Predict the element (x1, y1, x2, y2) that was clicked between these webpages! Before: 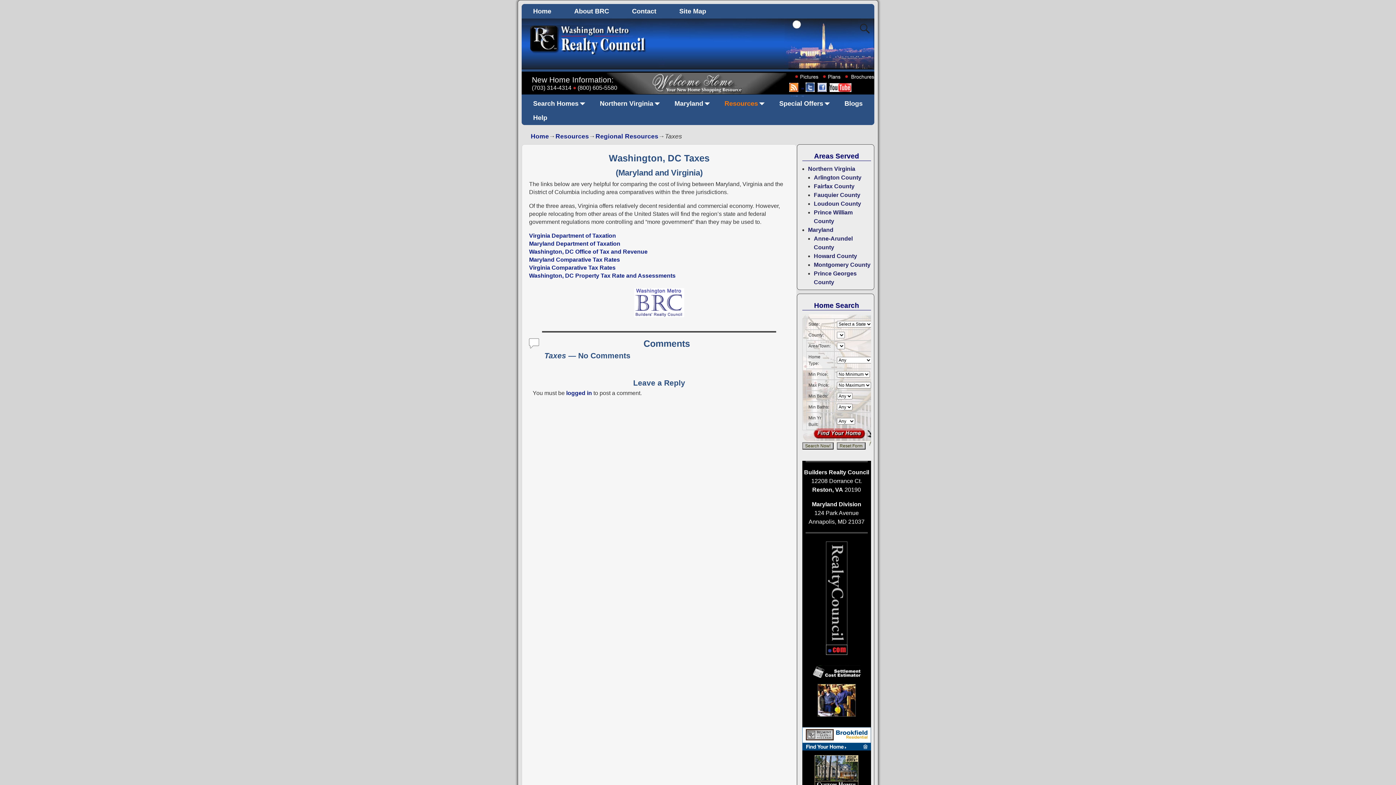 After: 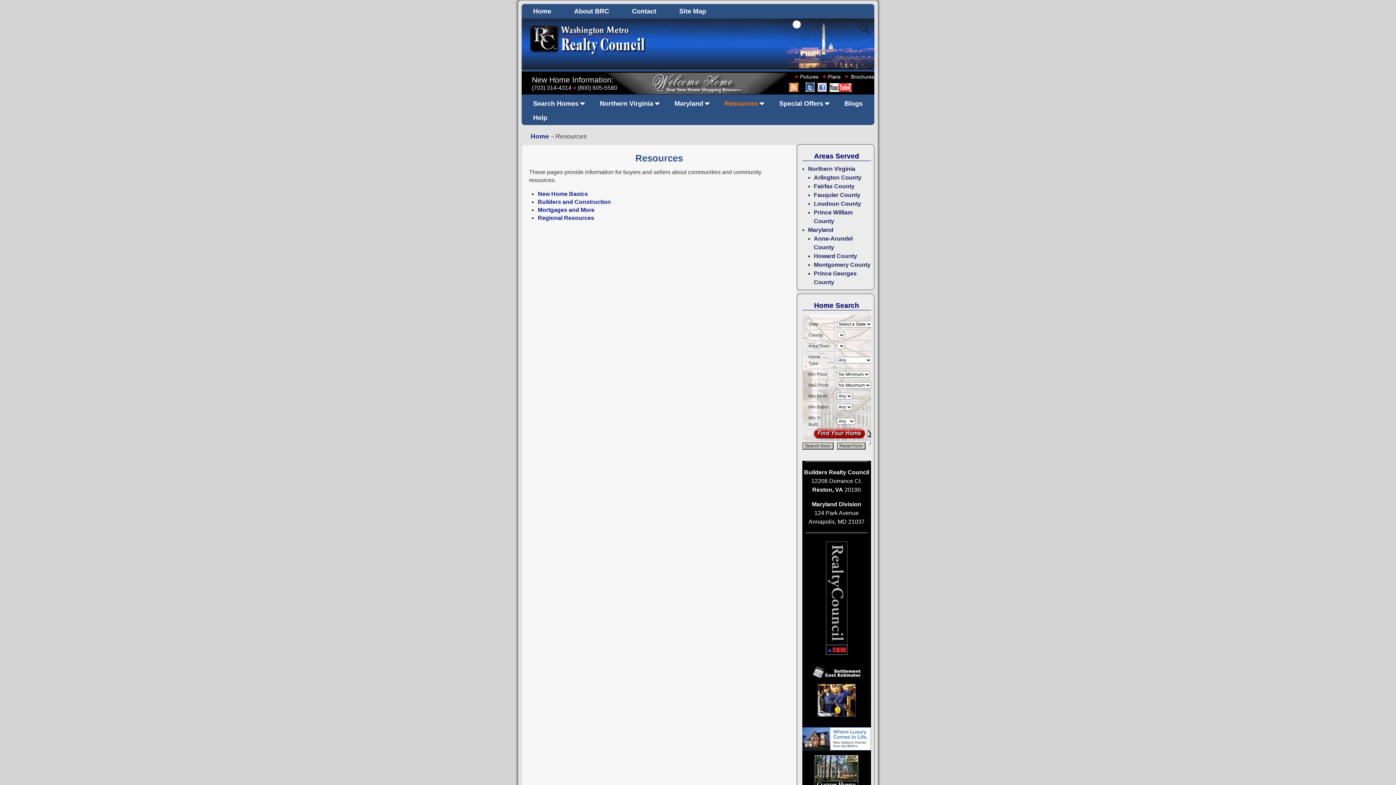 Action: bbox: (555, 132, 589, 139) label: Resources